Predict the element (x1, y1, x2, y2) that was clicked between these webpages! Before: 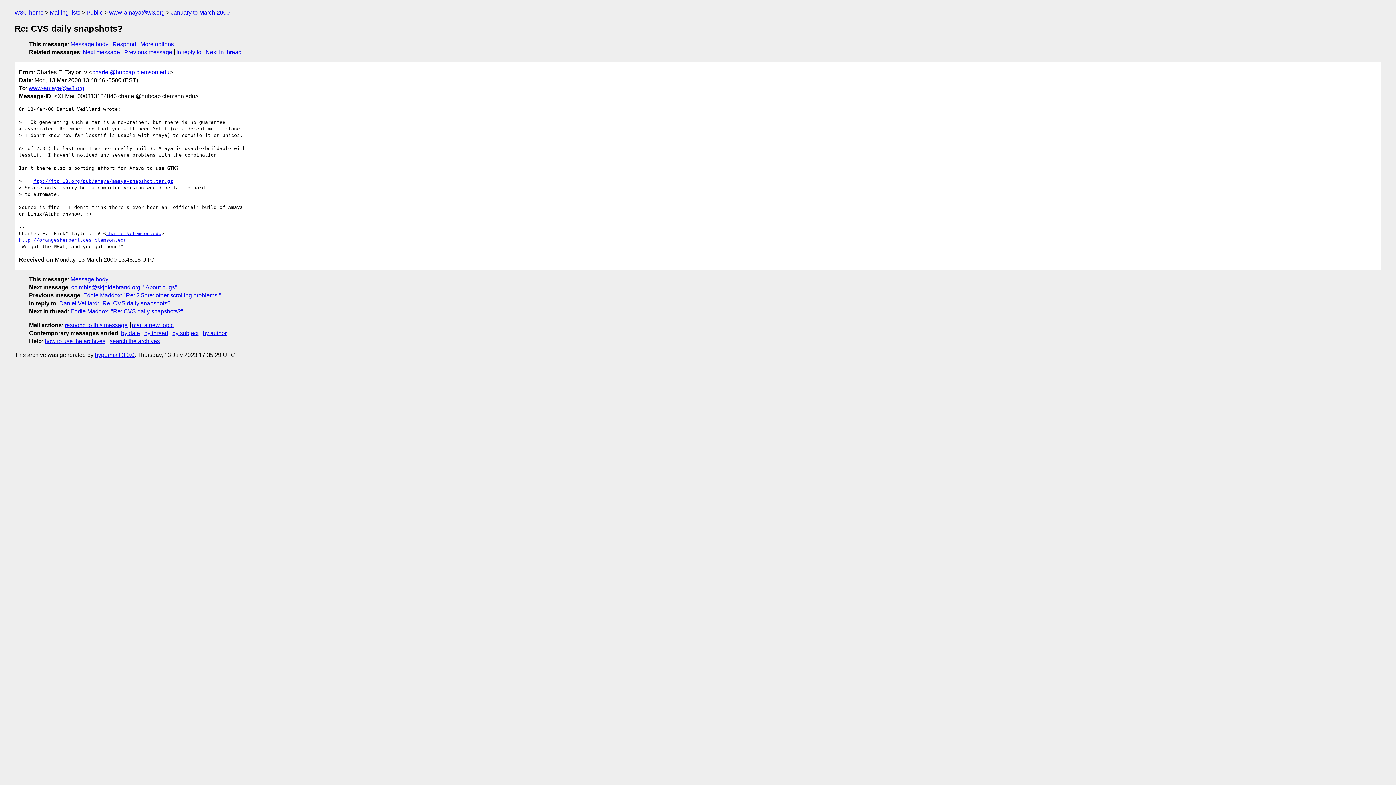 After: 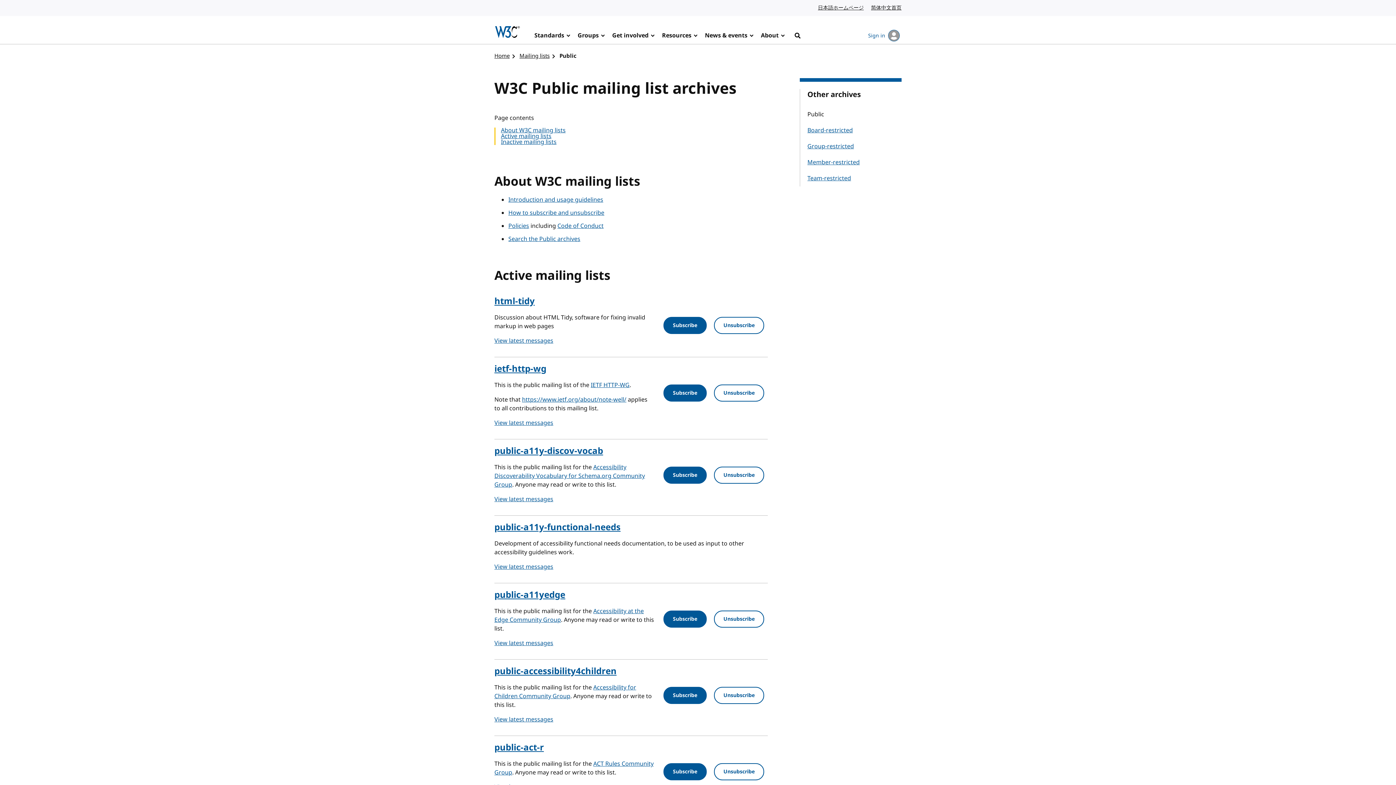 Action: bbox: (86, 9, 102, 15) label: Public